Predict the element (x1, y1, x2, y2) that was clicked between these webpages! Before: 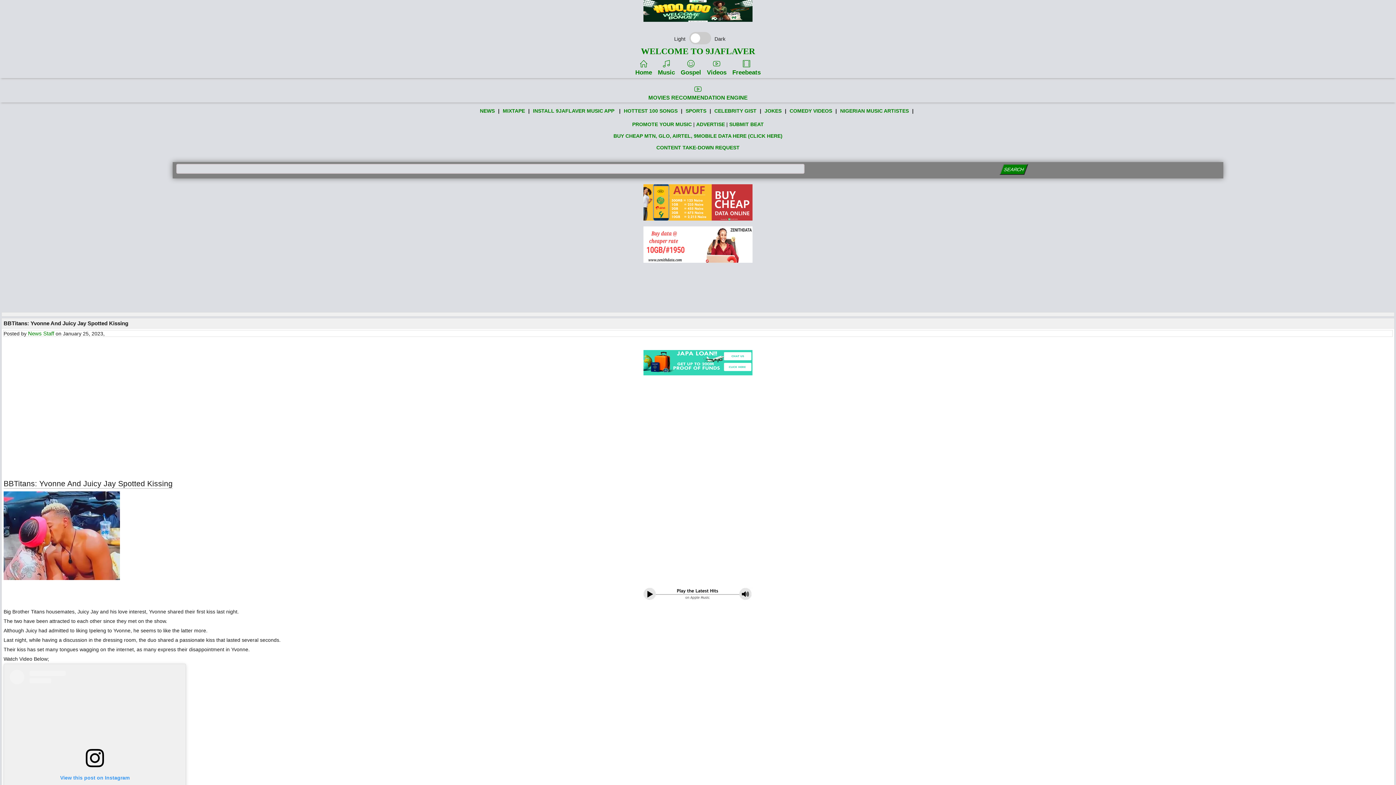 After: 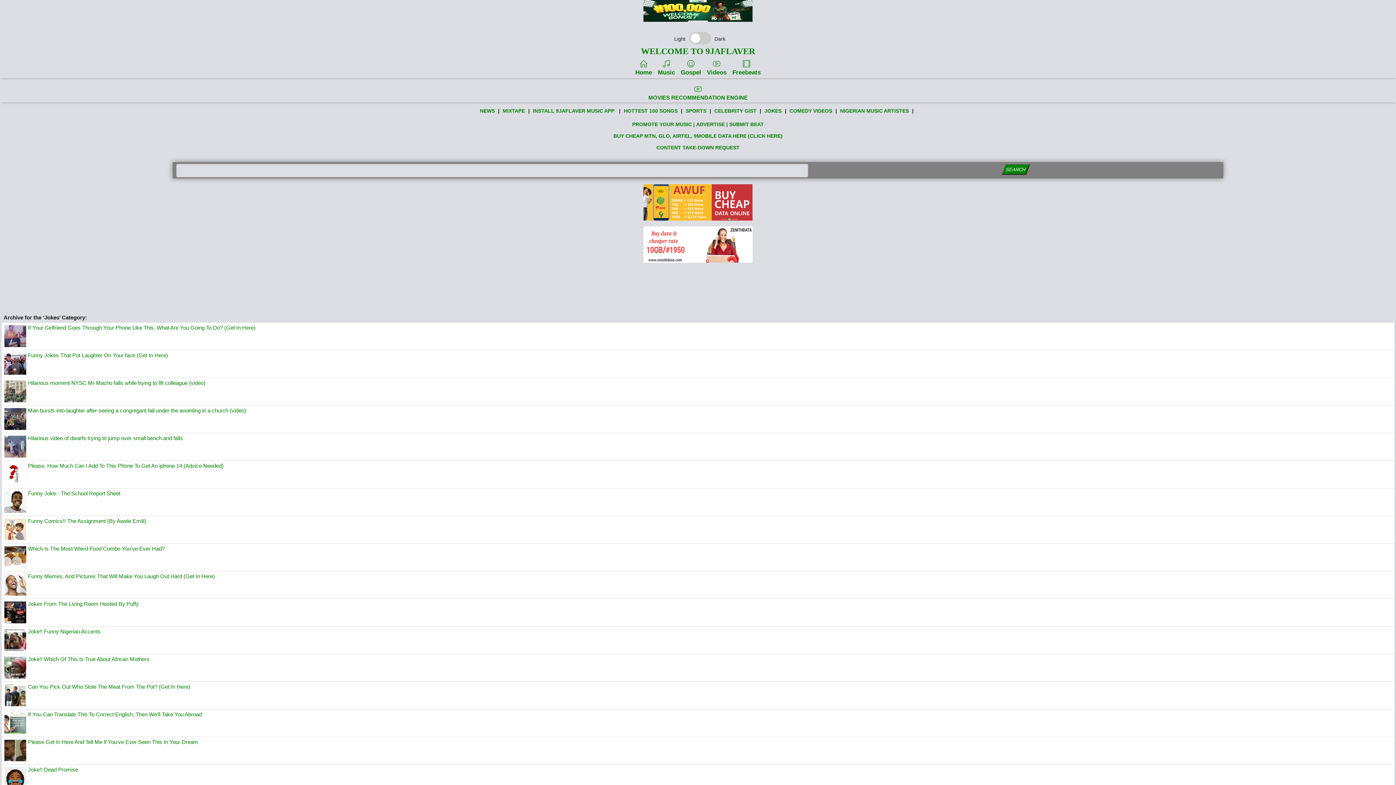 Action: label: JOKES bbox: (764, 106, 782, 115)